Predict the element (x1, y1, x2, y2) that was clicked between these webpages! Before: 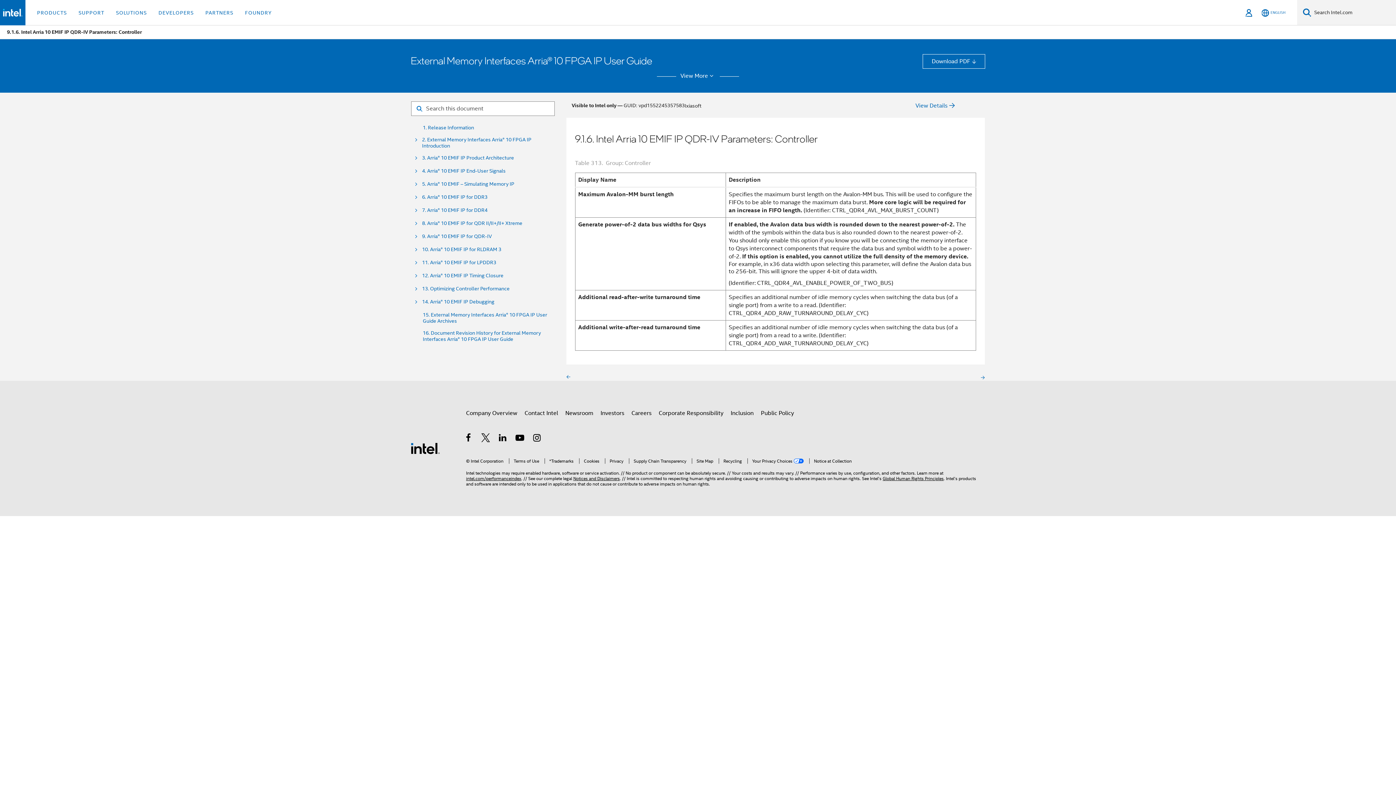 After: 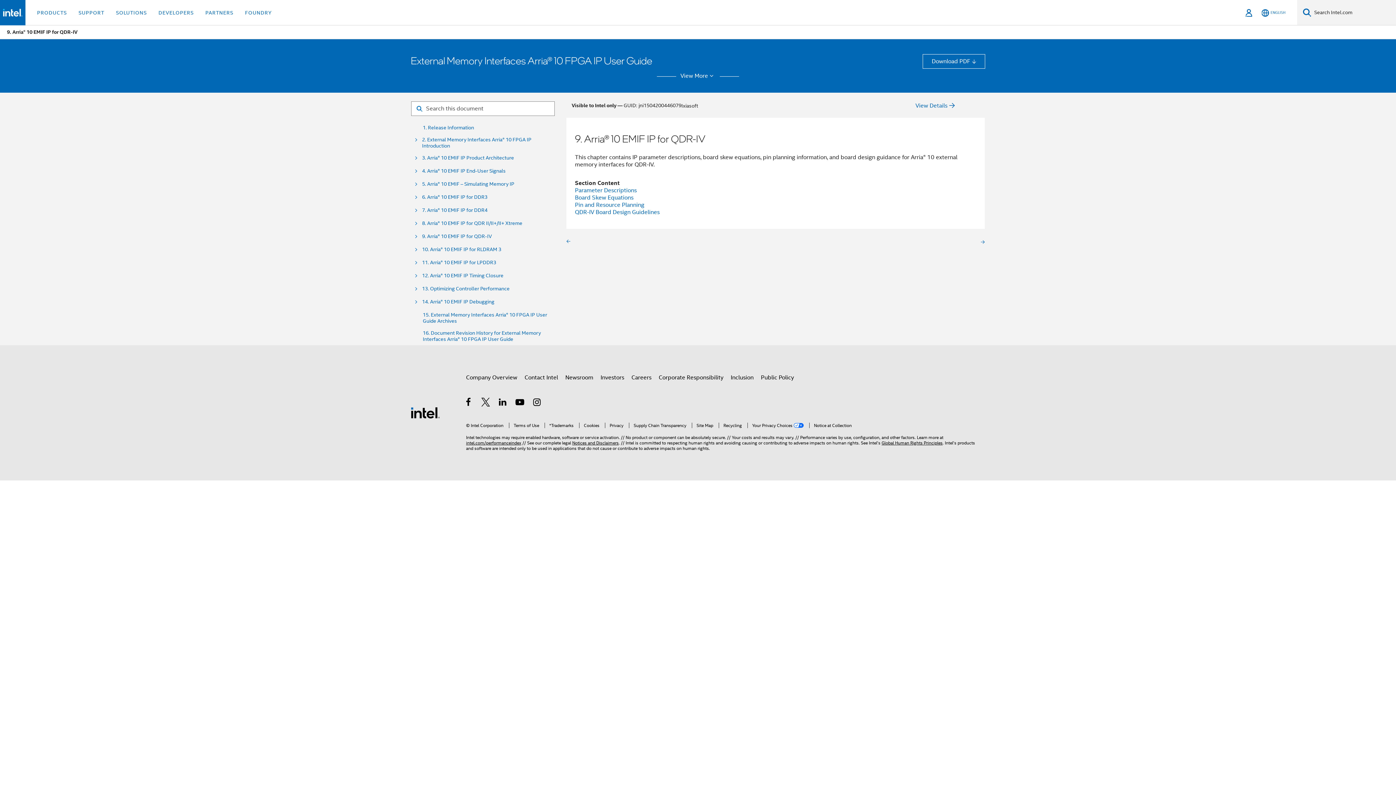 Action: label: 9. Arria® 10 EMIF IP for QDR-IV bbox: (422, 233, 492, 239)